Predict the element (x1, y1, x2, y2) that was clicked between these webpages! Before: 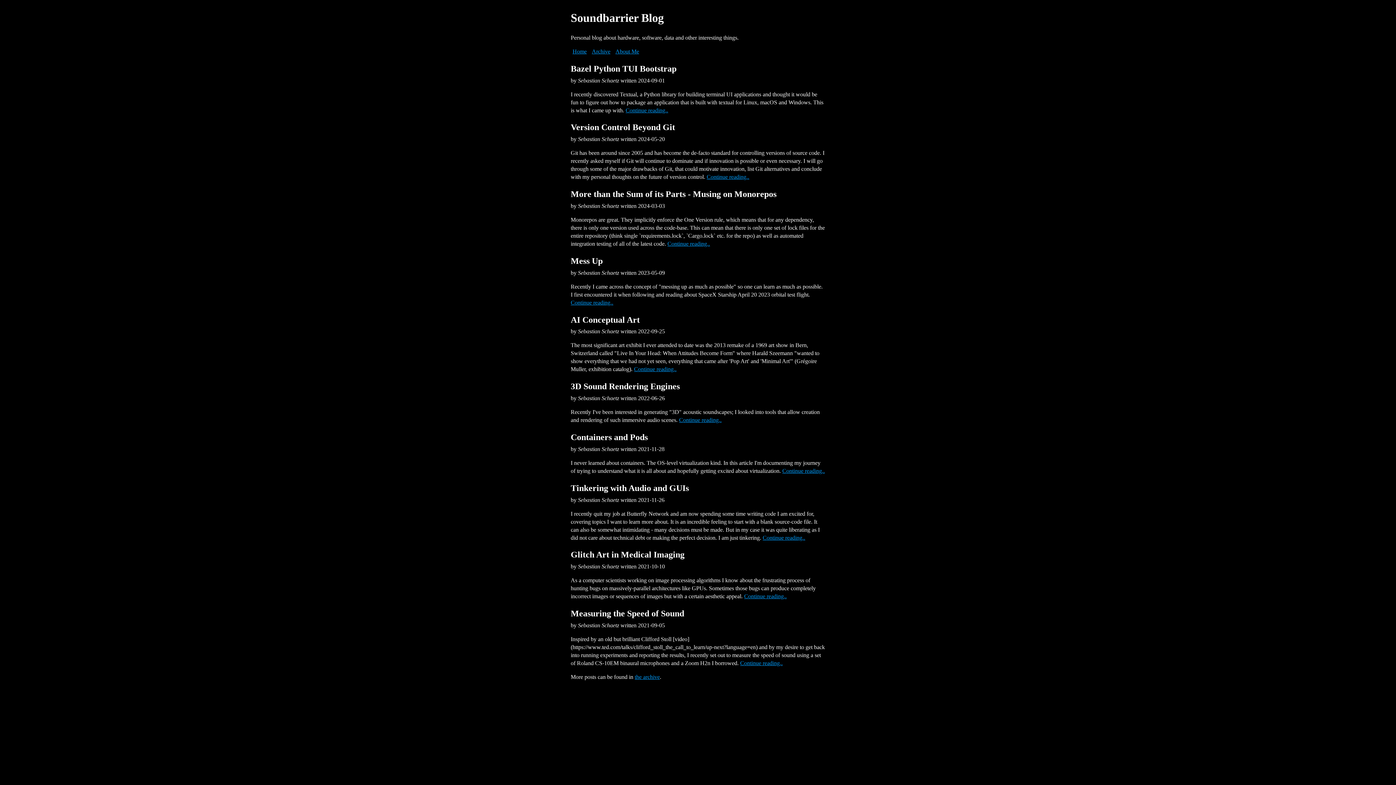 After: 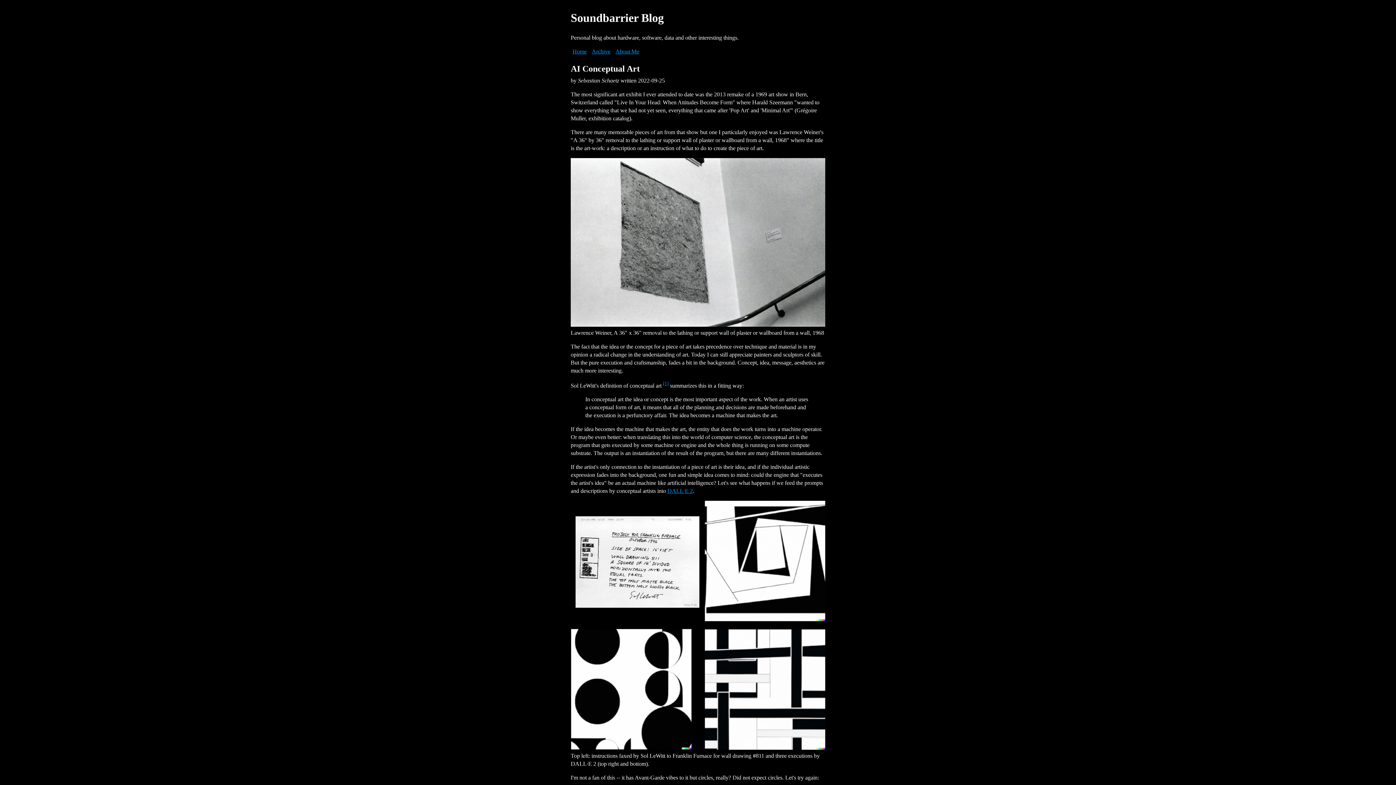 Action: bbox: (634, 366, 676, 372) label: Continue reading..